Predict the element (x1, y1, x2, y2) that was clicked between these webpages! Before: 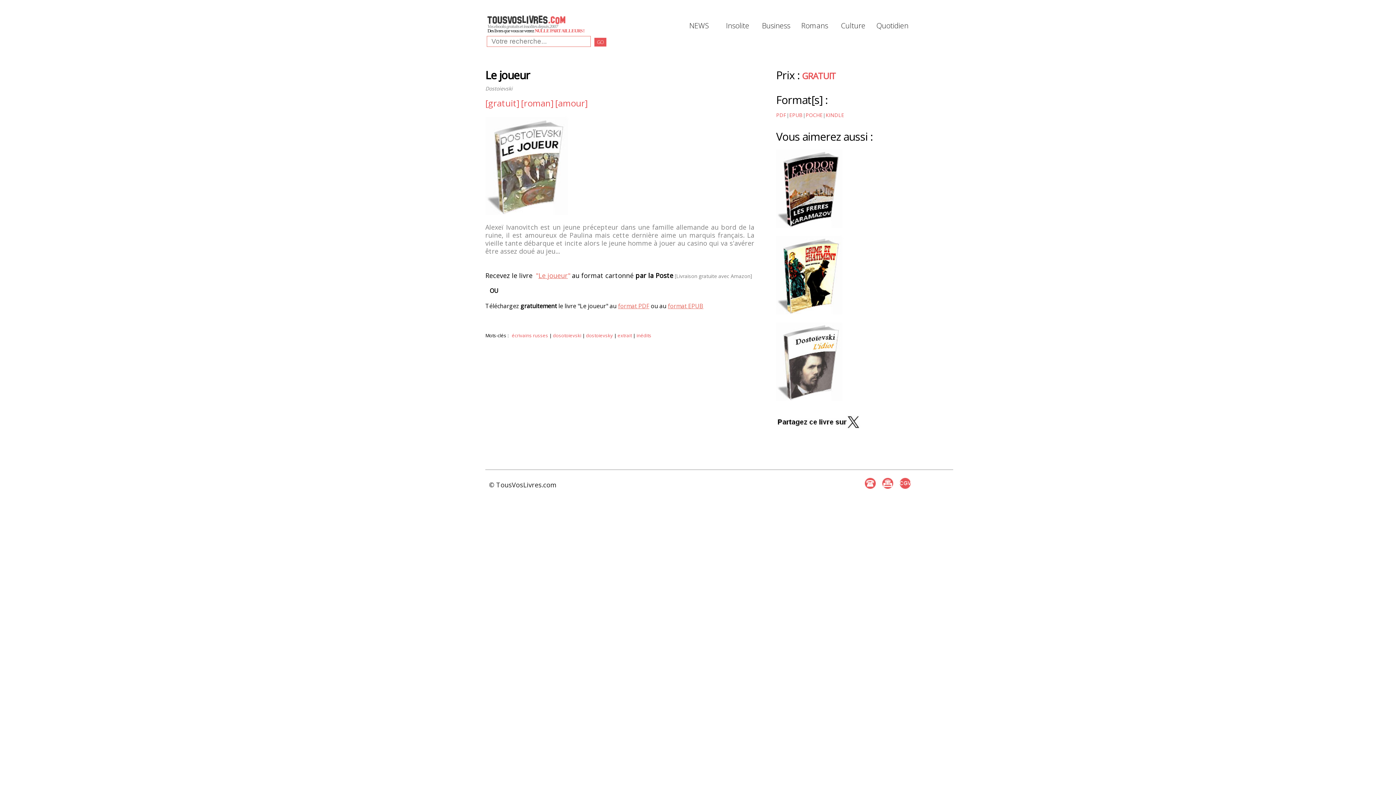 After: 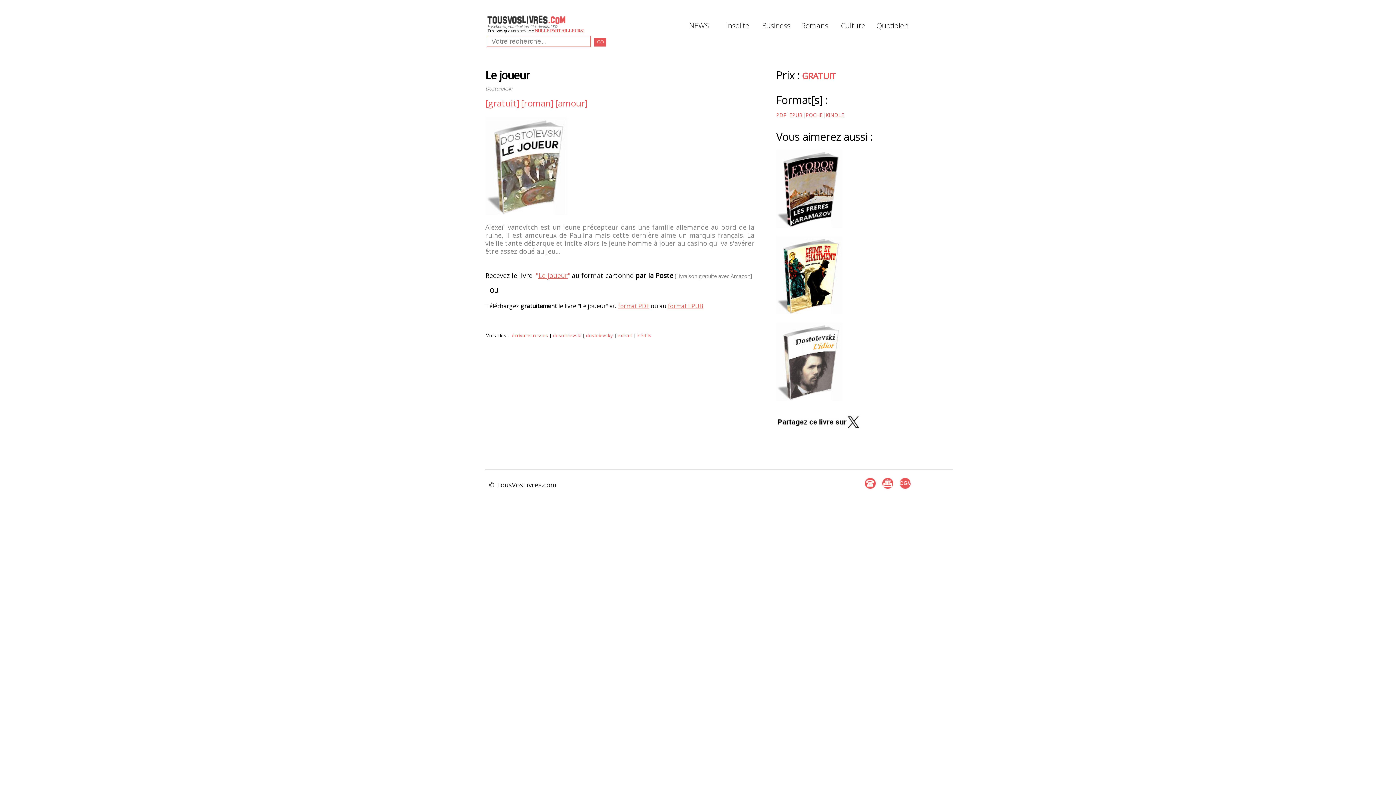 Action: bbox: (668, 302, 703, 310) label: format EPUB